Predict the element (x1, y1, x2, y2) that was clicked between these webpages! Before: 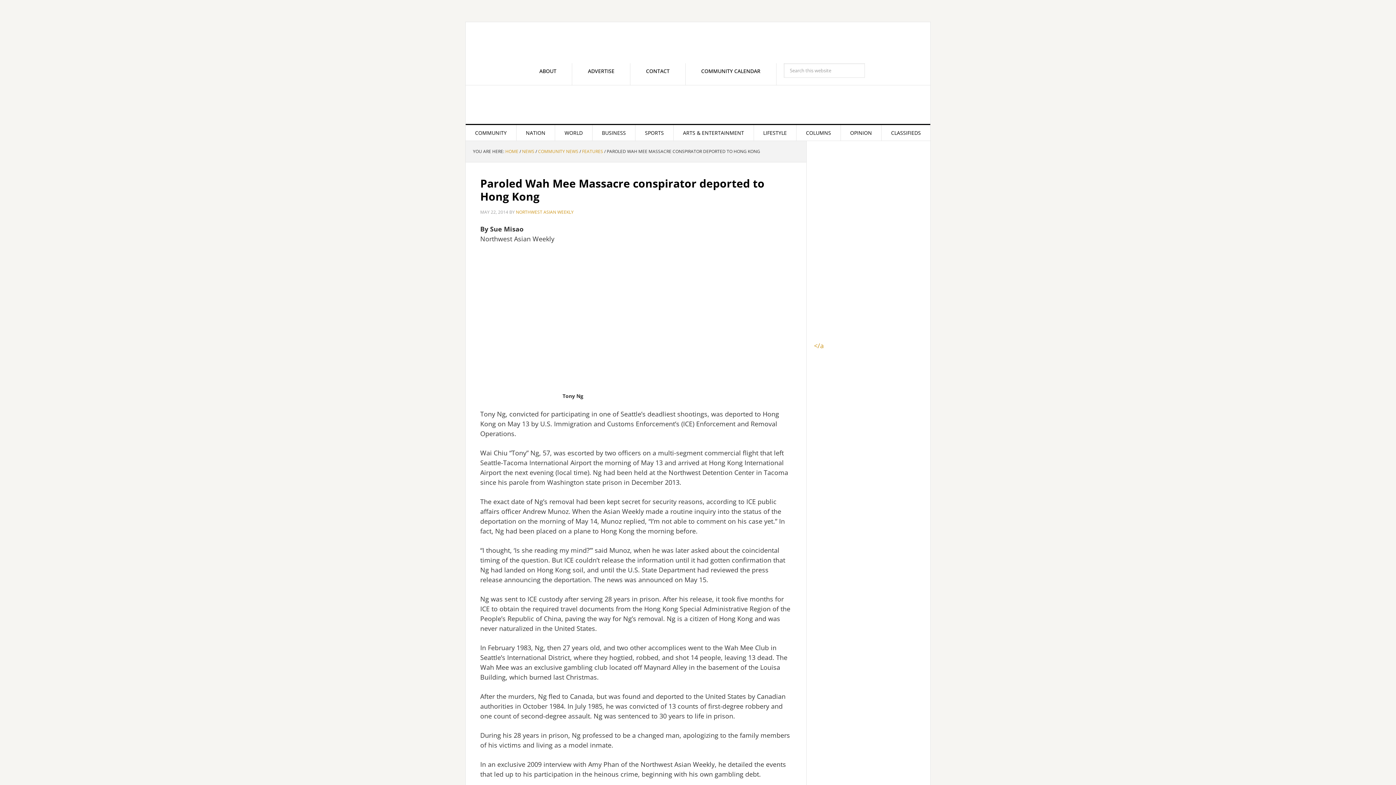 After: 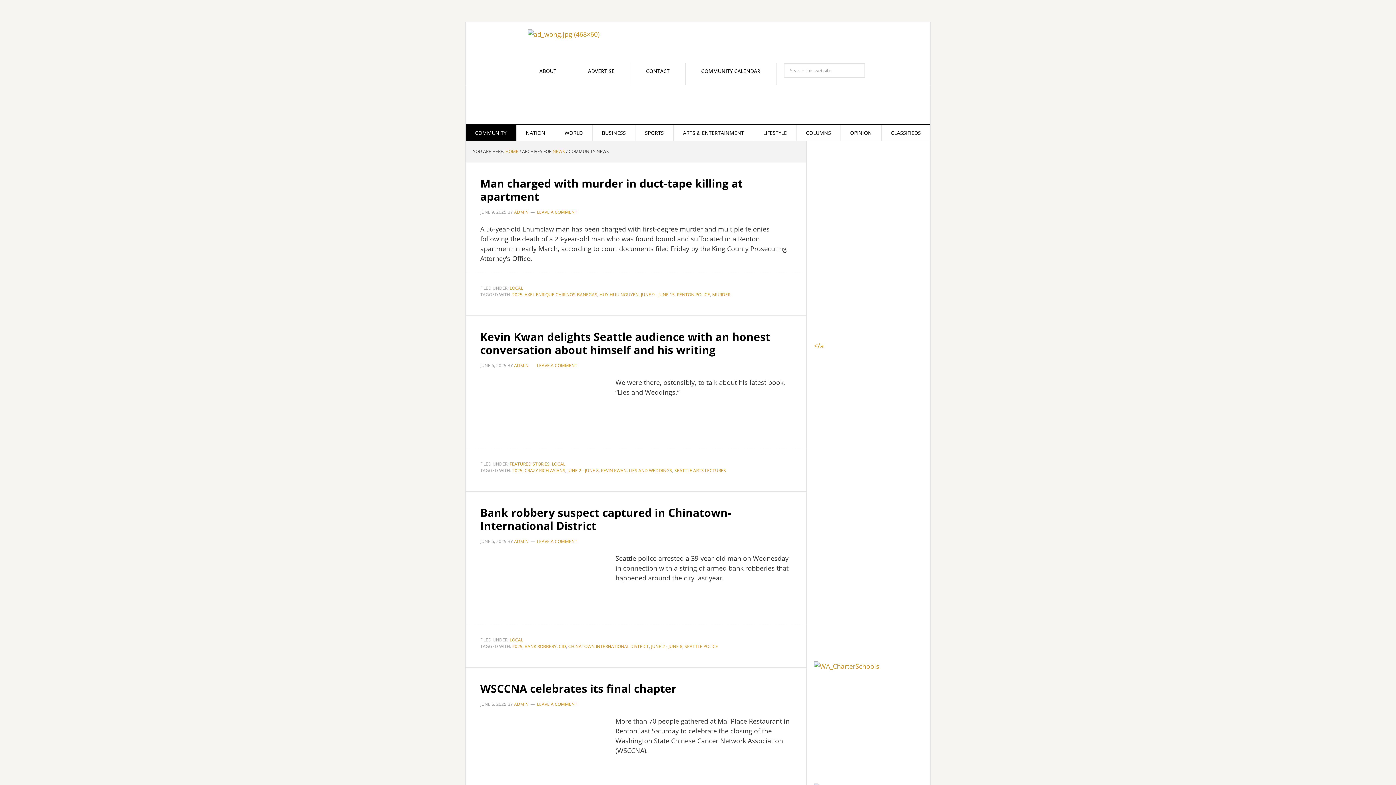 Action: label: COMMUNITY bbox: (465, 125, 516, 140)